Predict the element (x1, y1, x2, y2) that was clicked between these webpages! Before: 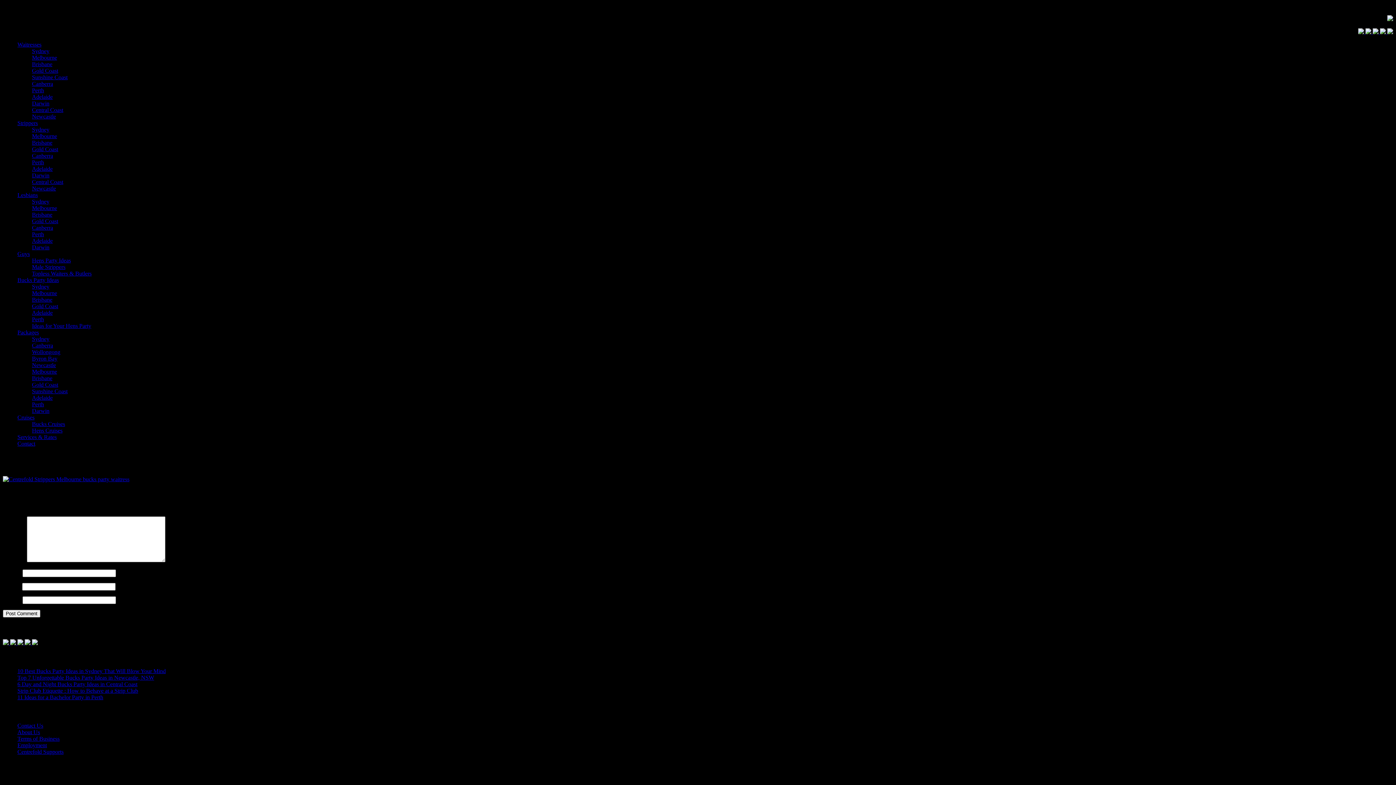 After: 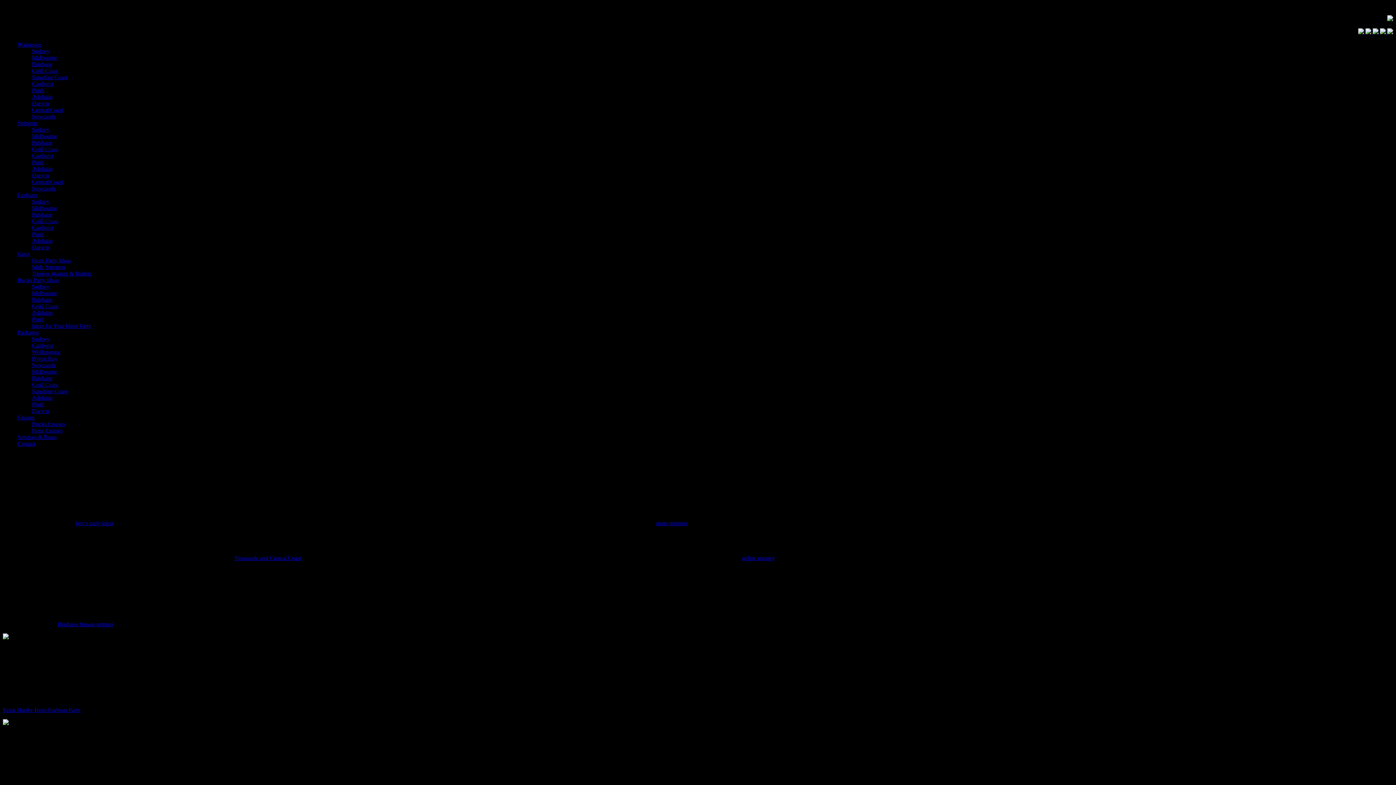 Action: bbox: (32, 427, 62, 433) label: Hens Cruises